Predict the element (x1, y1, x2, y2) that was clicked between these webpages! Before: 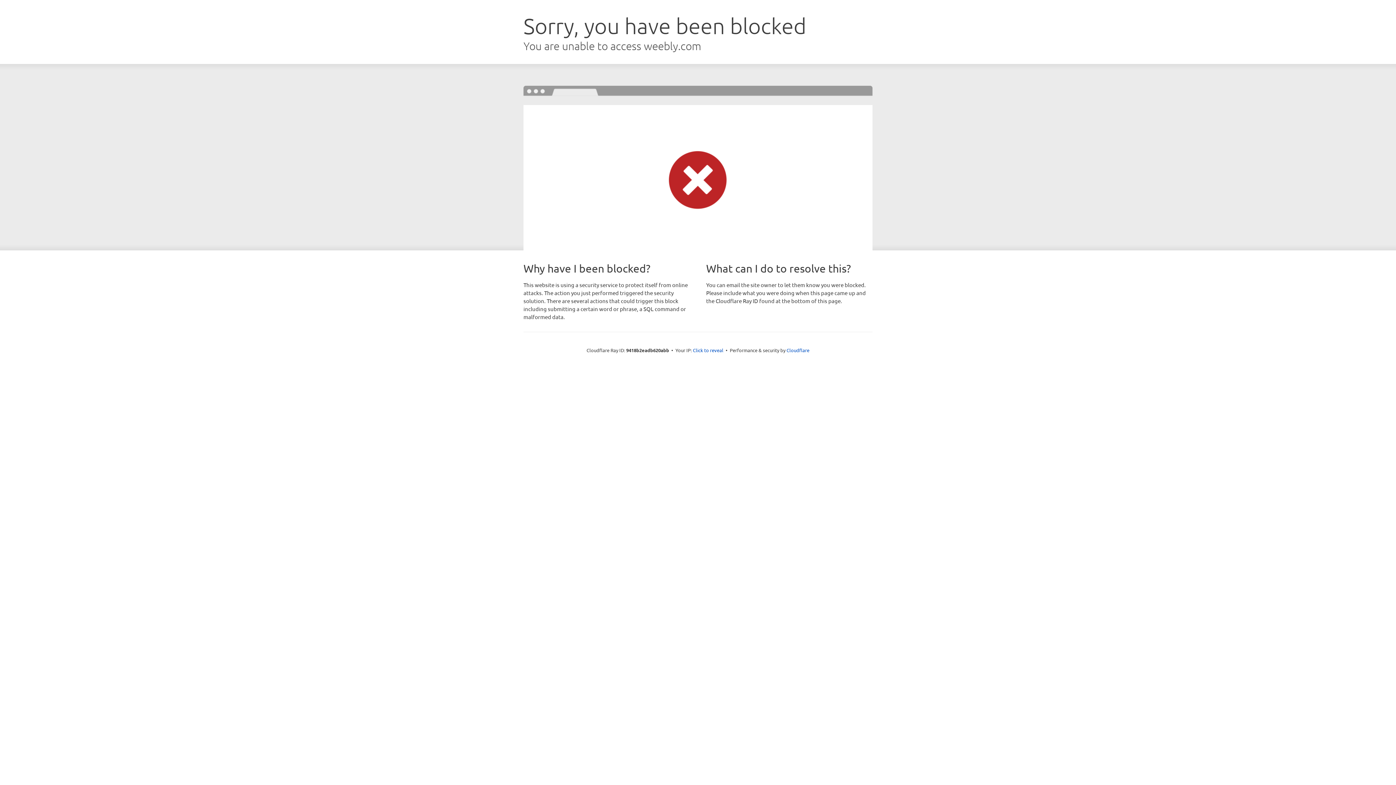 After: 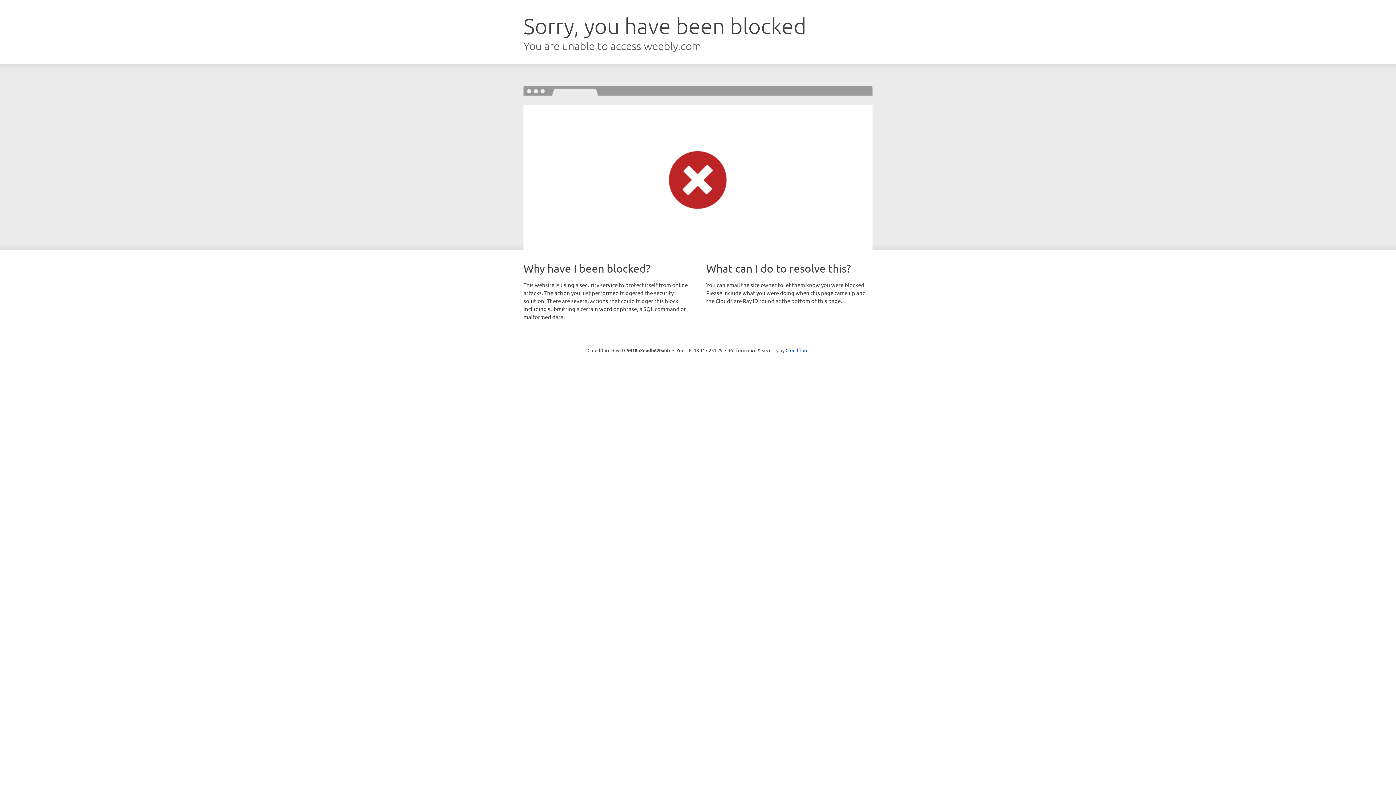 Action: bbox: (693, 346, 723, 353) label: Click to reveal